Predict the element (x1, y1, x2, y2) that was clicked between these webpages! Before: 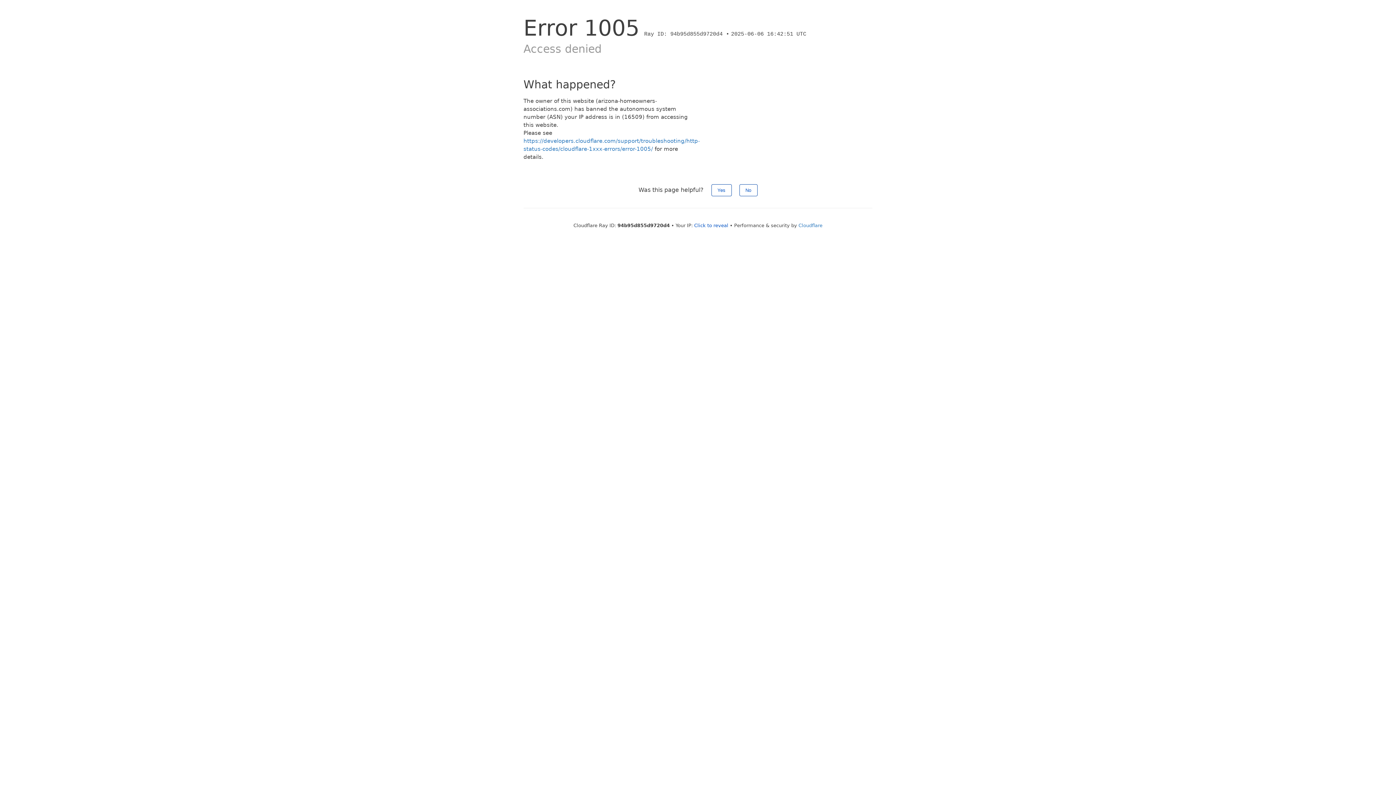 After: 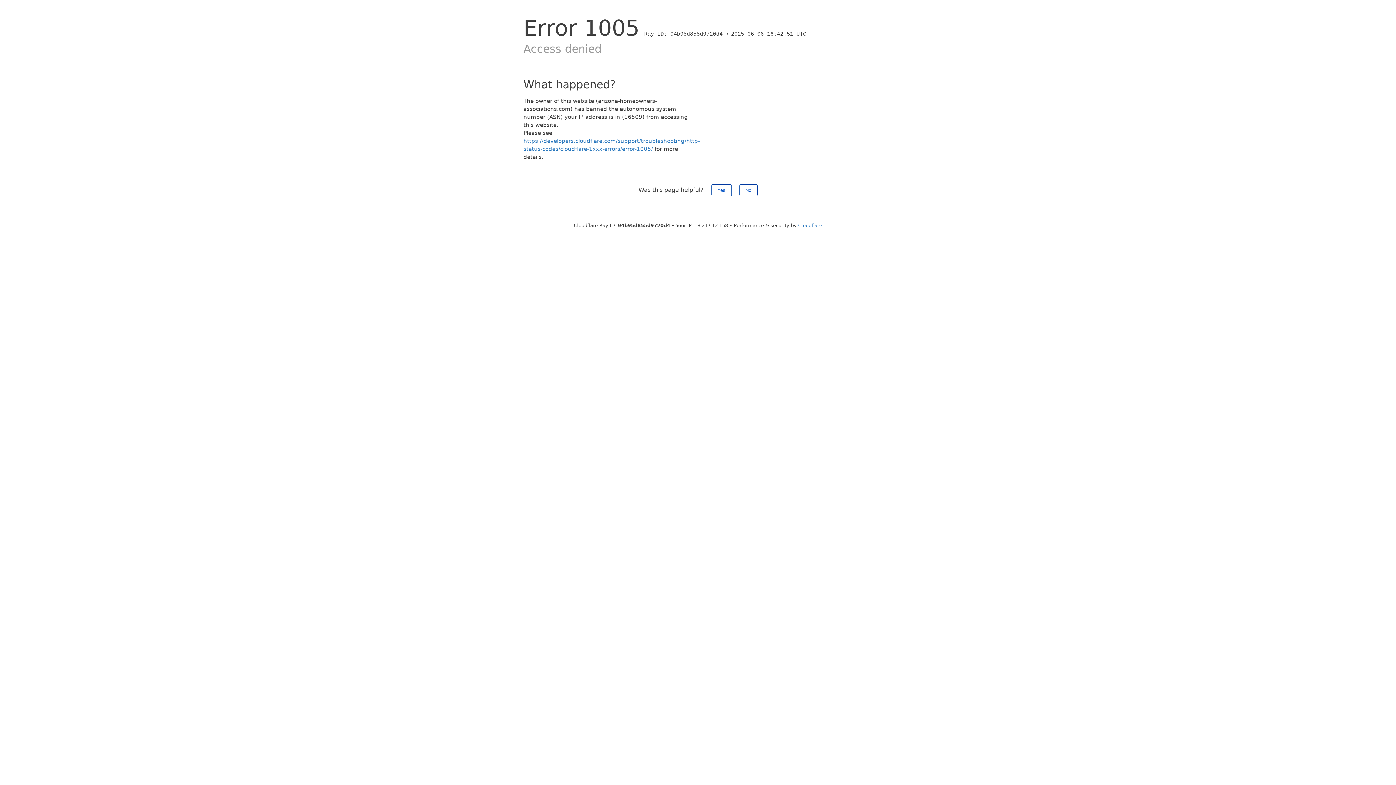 Action: bbox: (694, 222, 728, 228) label: Click to reveal